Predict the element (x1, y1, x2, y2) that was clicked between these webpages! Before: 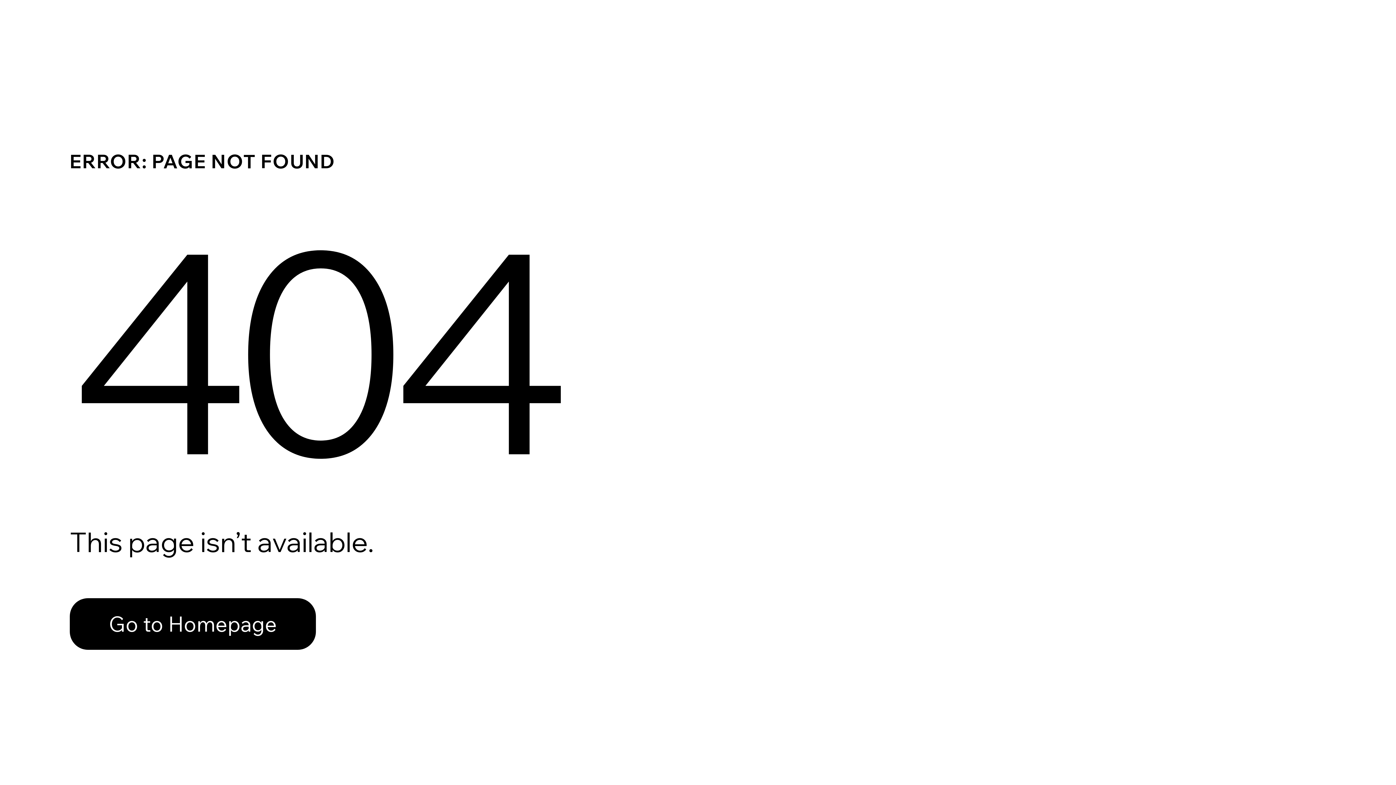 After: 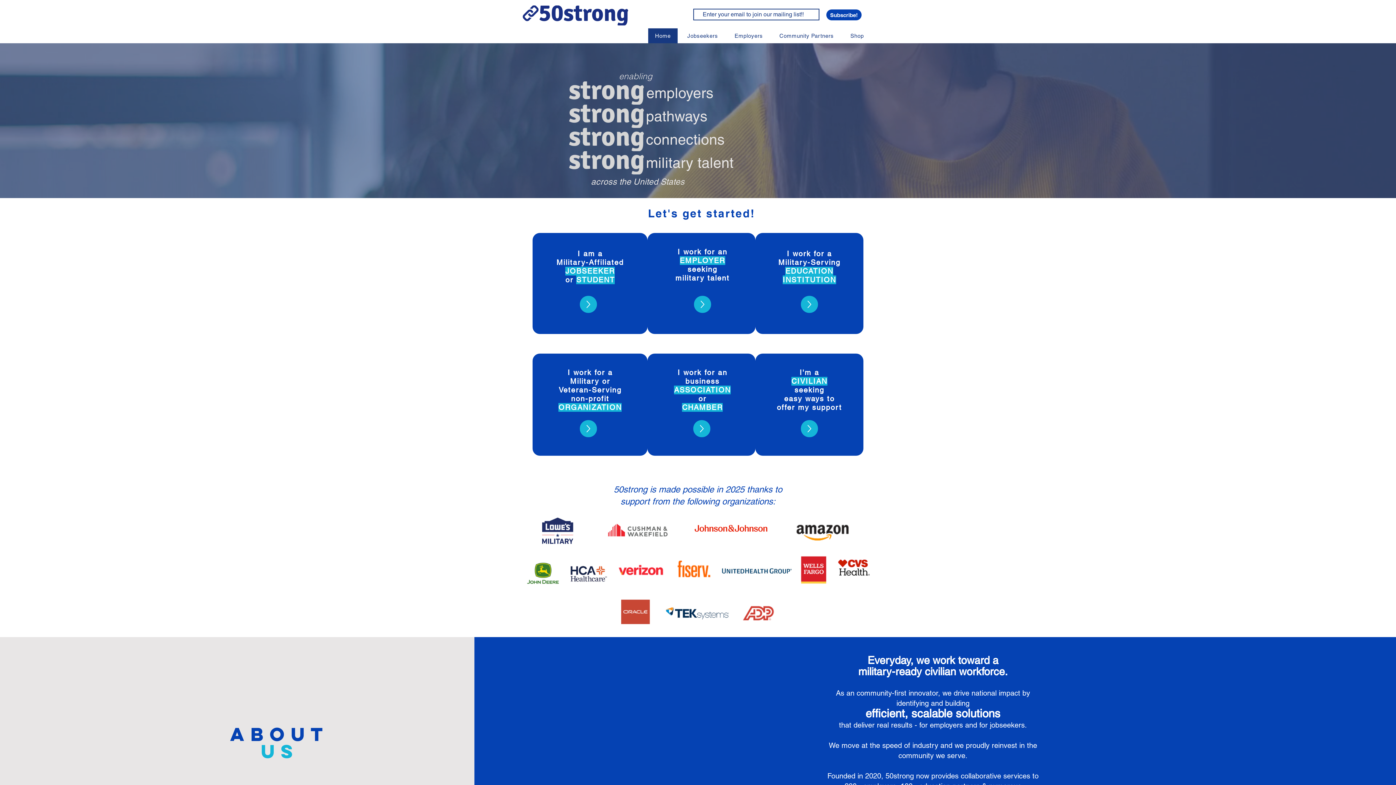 Action: bbox: (69, 582, 768, 659) label: Go to Homepage